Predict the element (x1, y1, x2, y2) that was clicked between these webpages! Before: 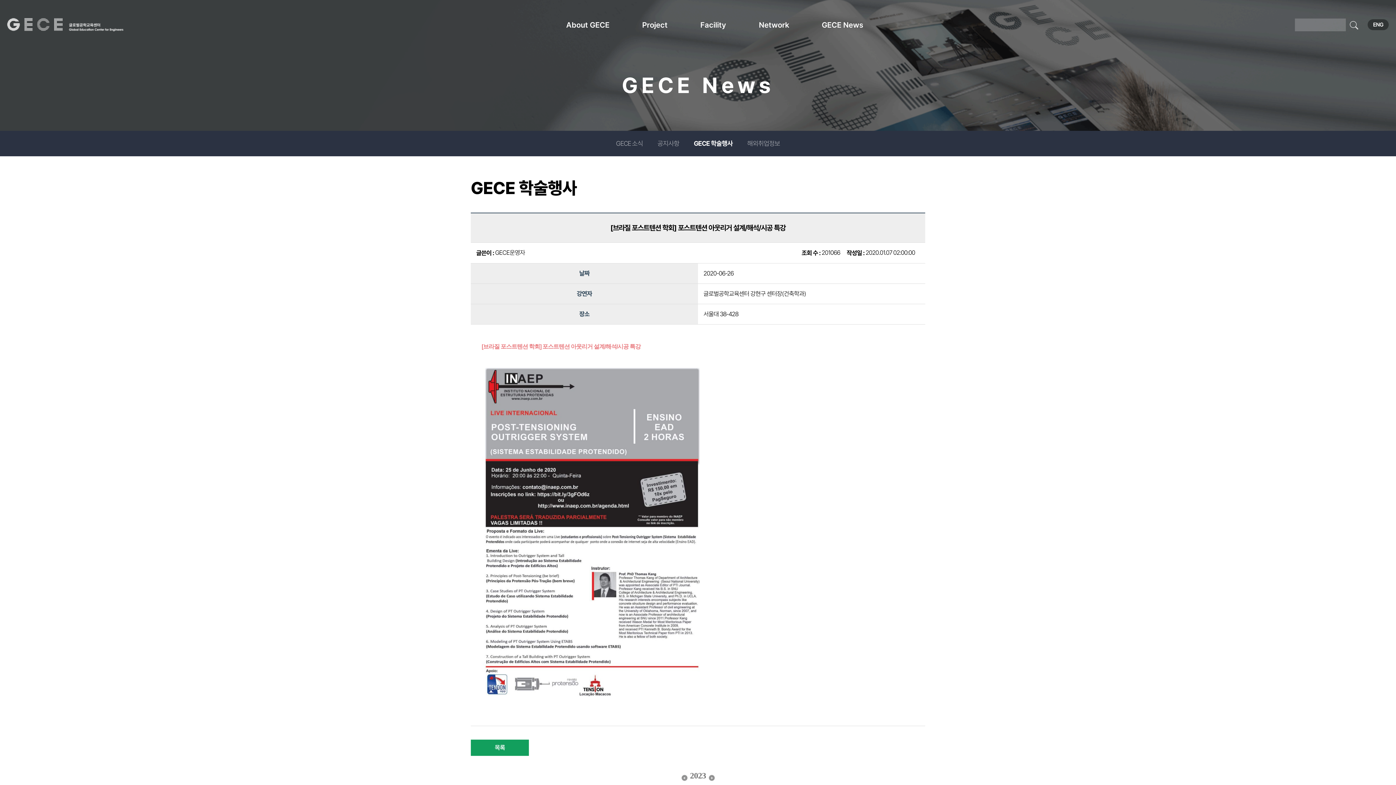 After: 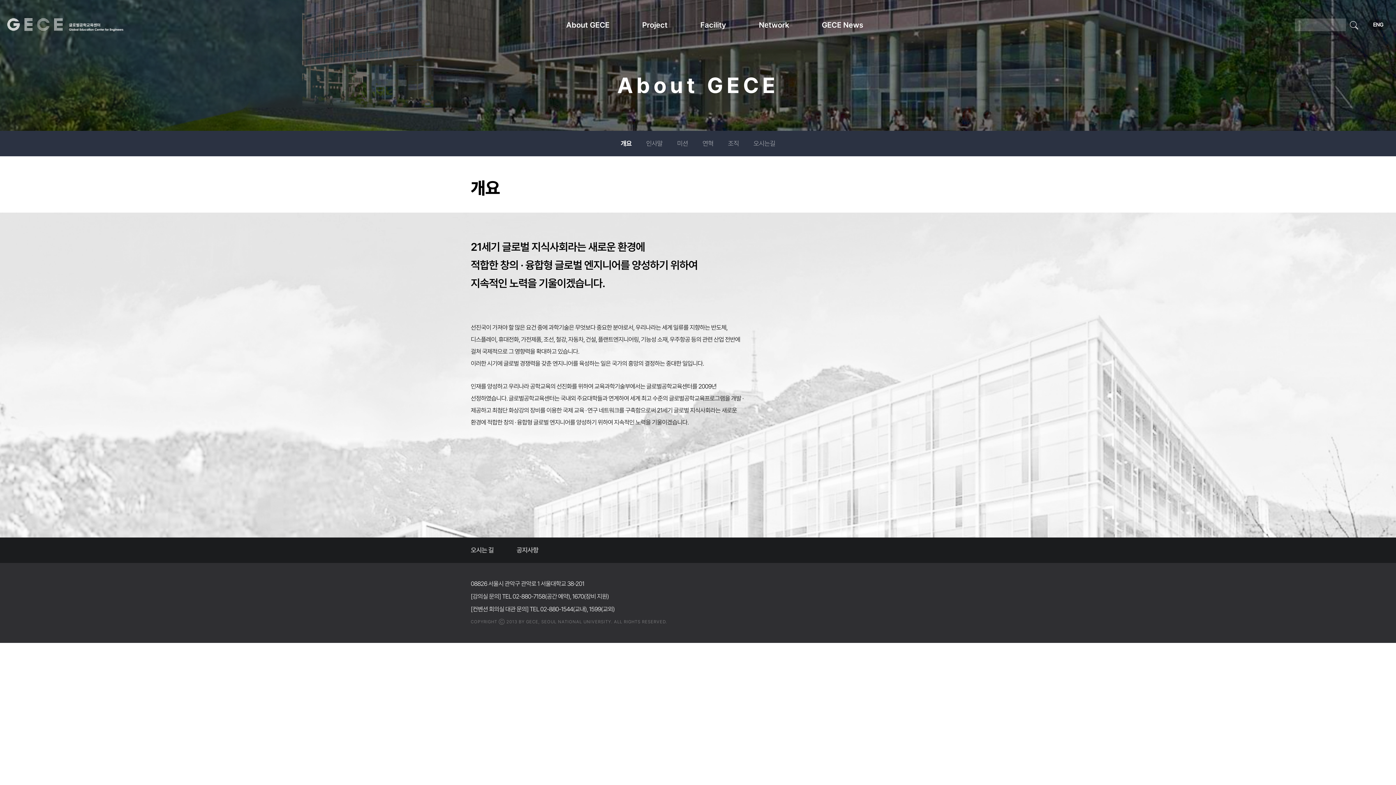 Action: label: About GECE bbox: (566, 18, 642, 31)